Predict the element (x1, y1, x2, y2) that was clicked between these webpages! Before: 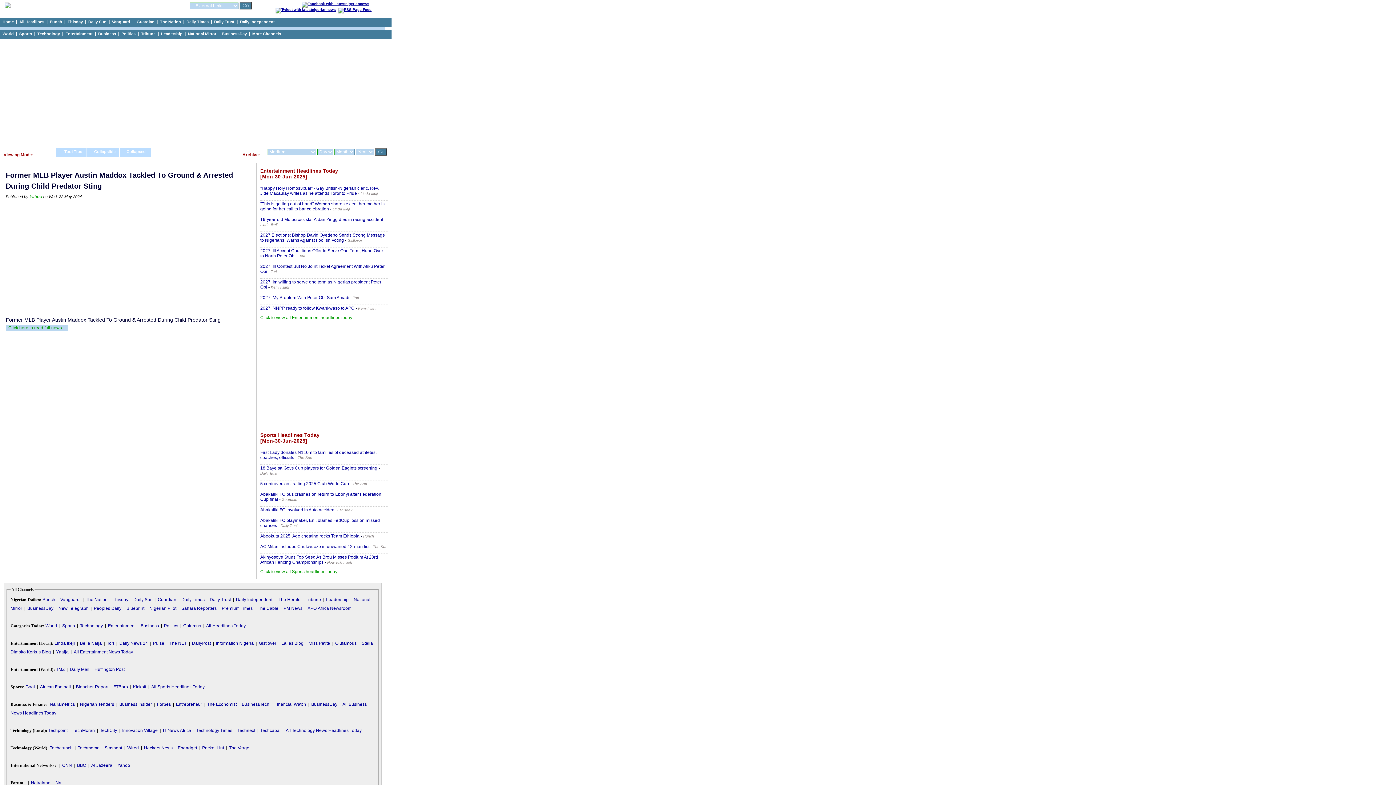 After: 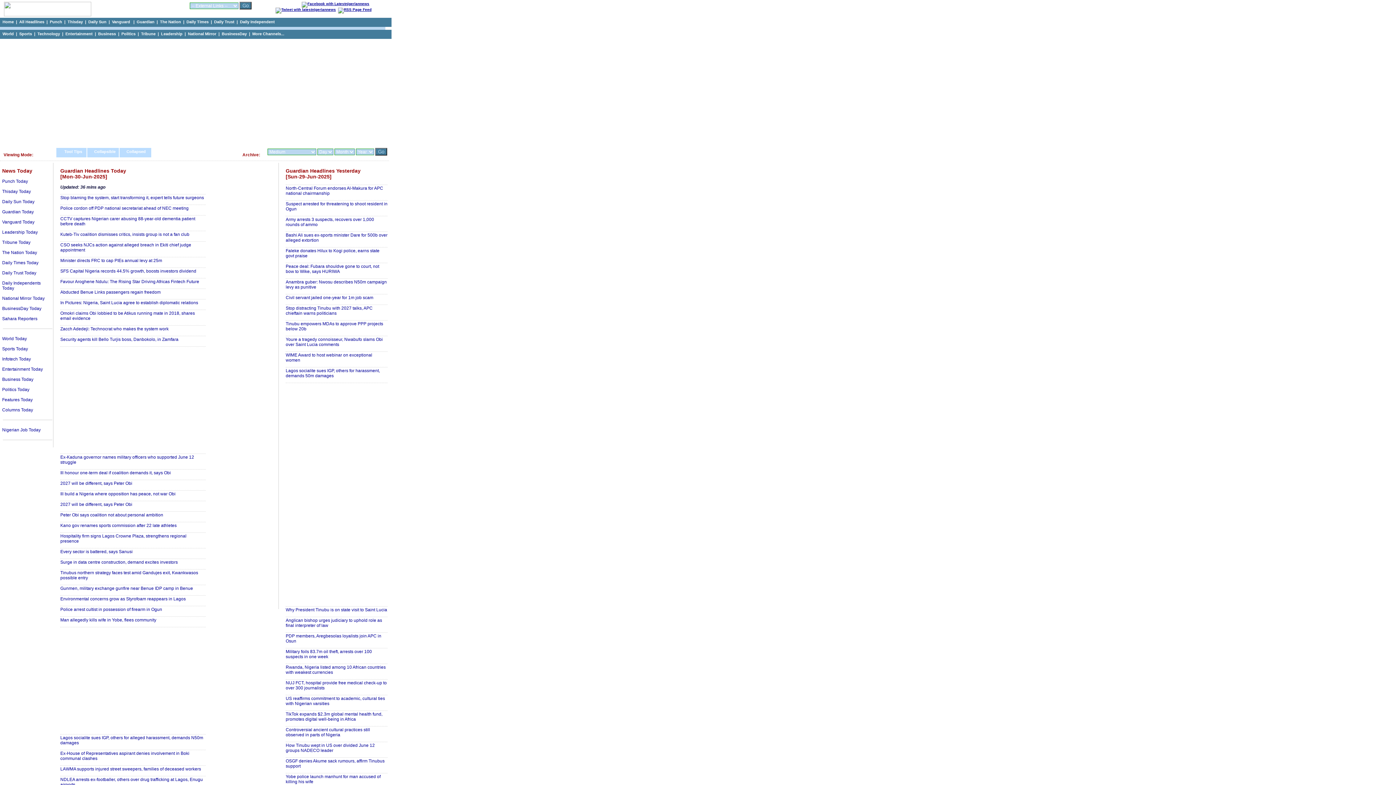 Action: bbox: (136, 19, 154, 24) label: Guardian